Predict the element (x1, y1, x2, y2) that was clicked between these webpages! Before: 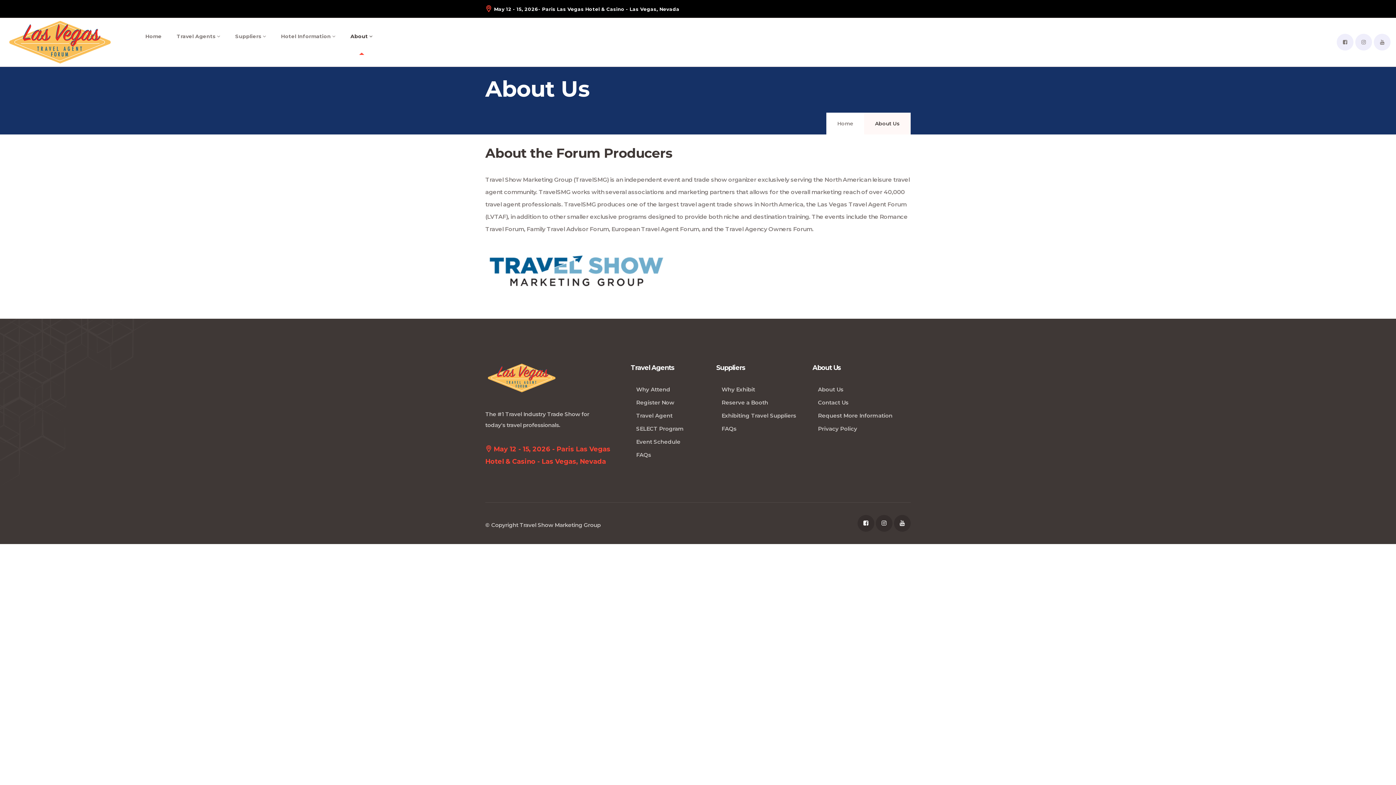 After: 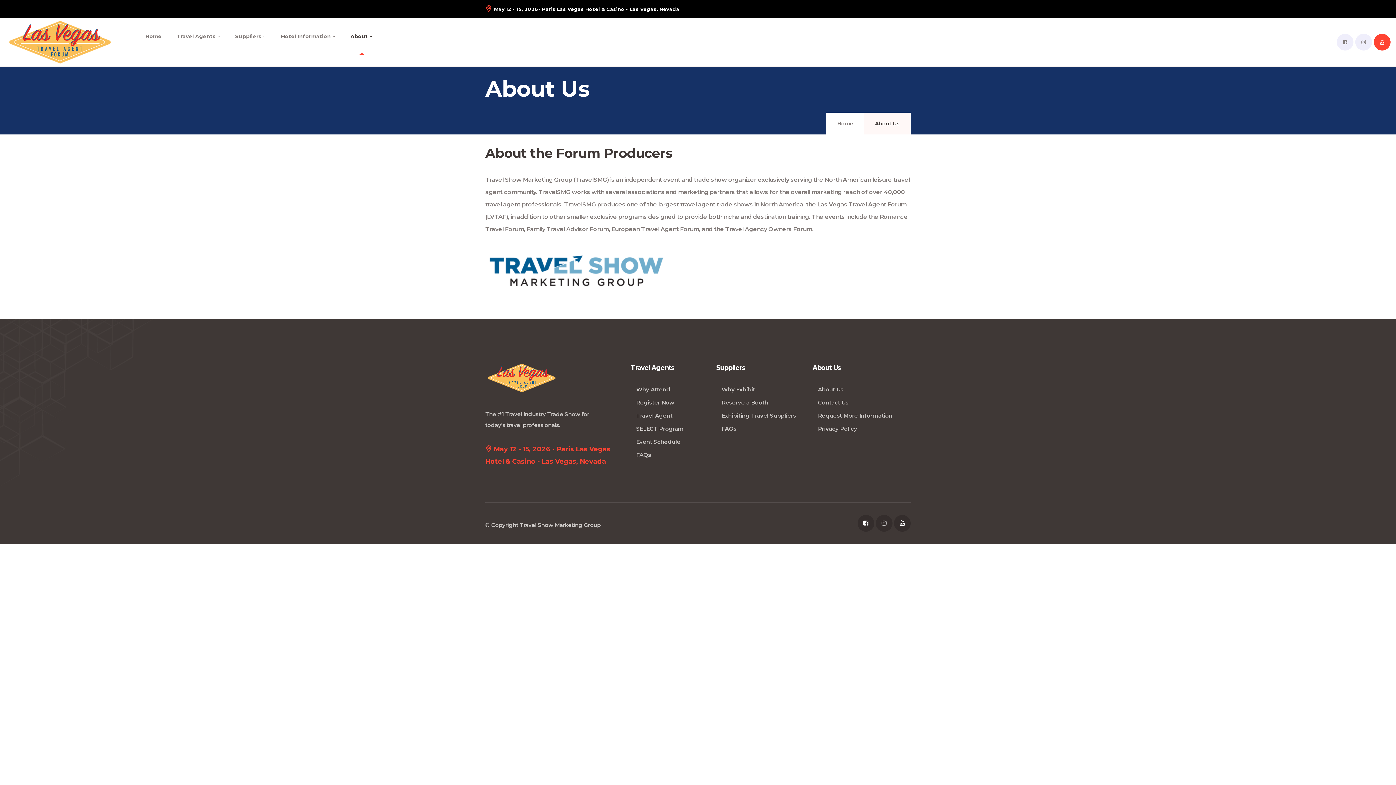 Action: bbox: (1374, 33, 1390, 50)